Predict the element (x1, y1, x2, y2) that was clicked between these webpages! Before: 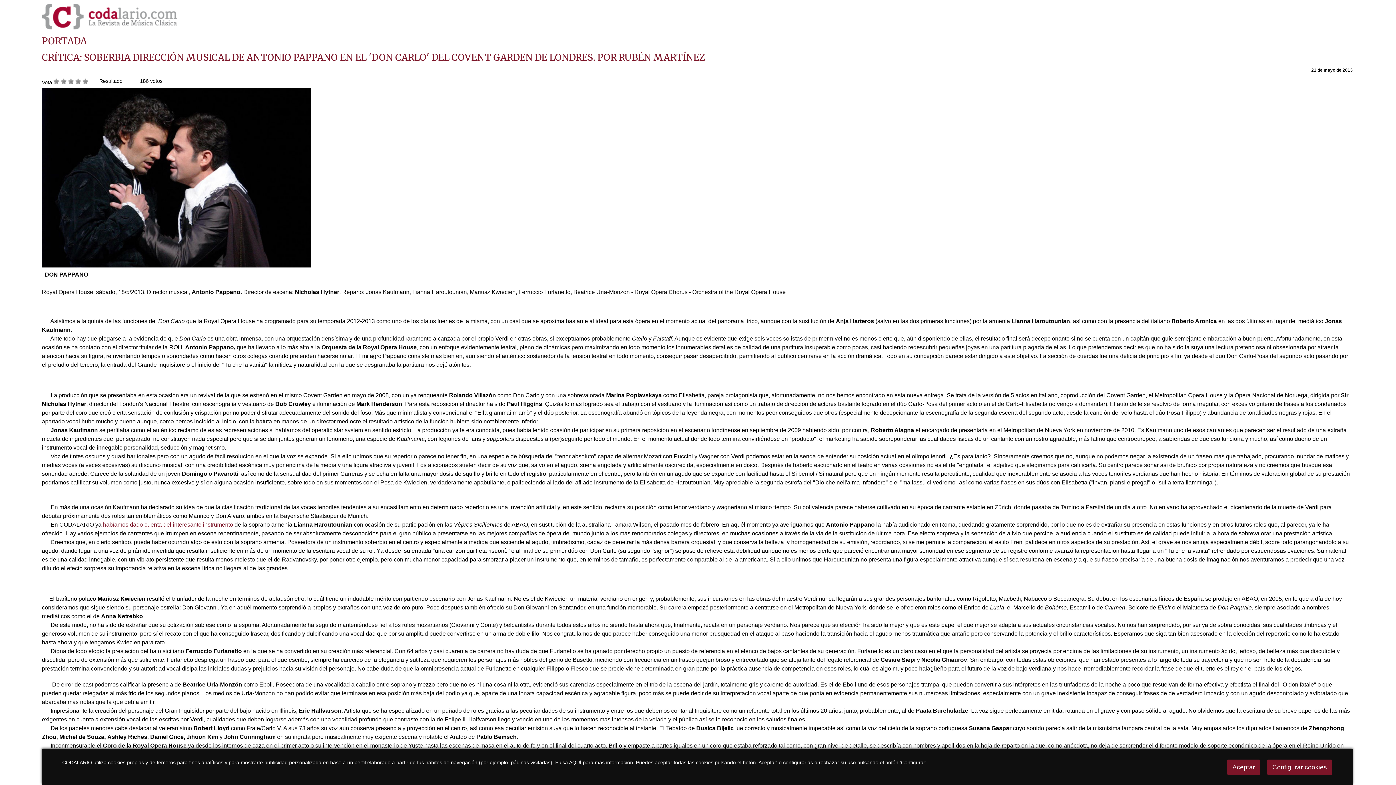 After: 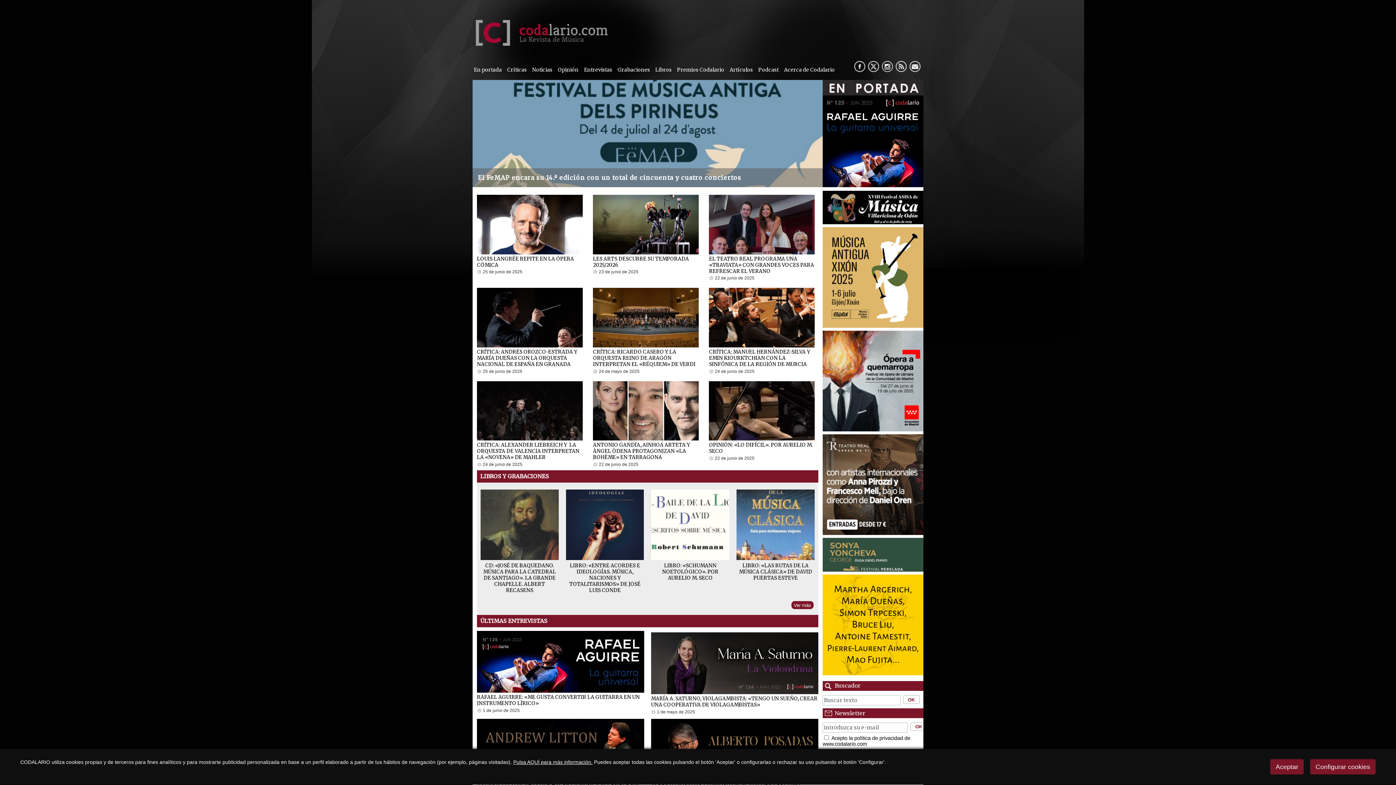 Action: bbox: (41, 24, 177, 30)